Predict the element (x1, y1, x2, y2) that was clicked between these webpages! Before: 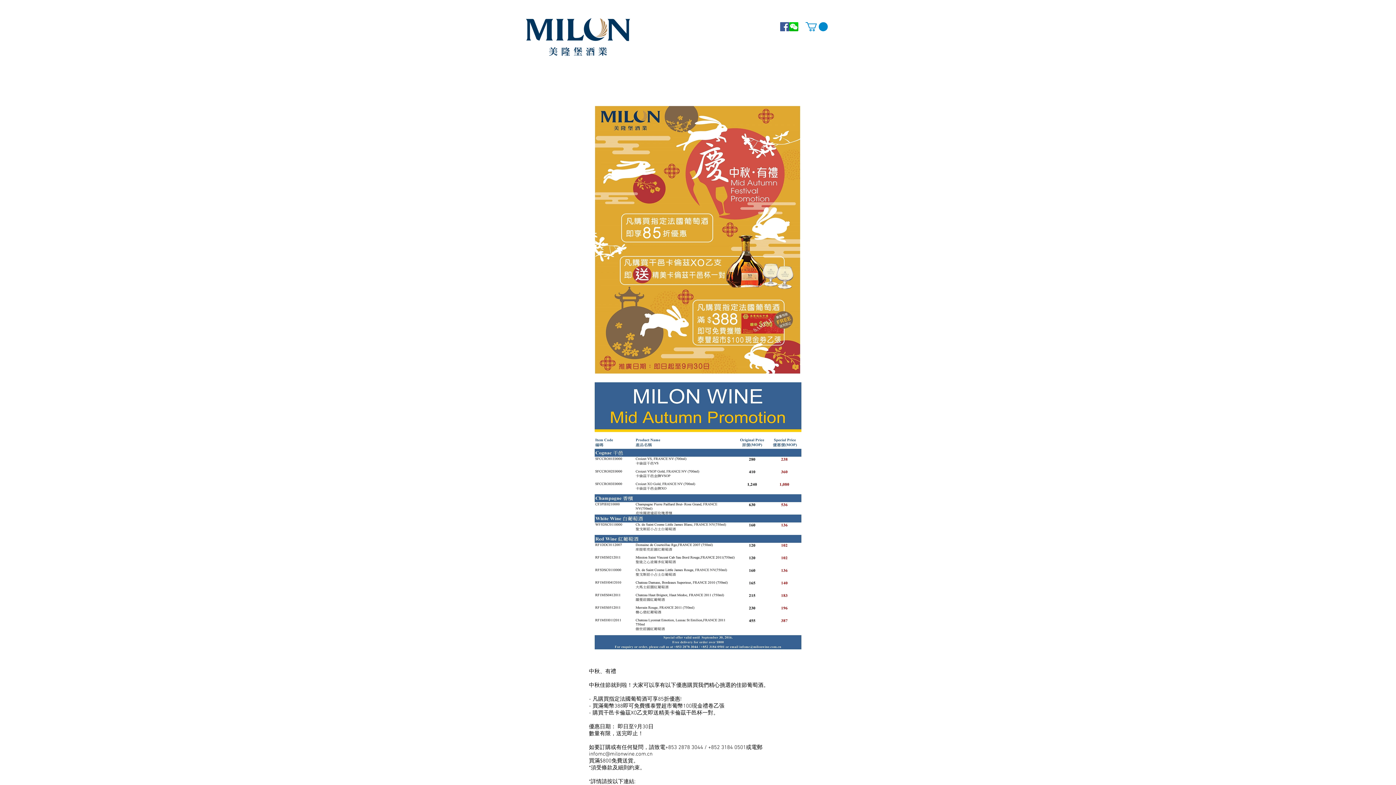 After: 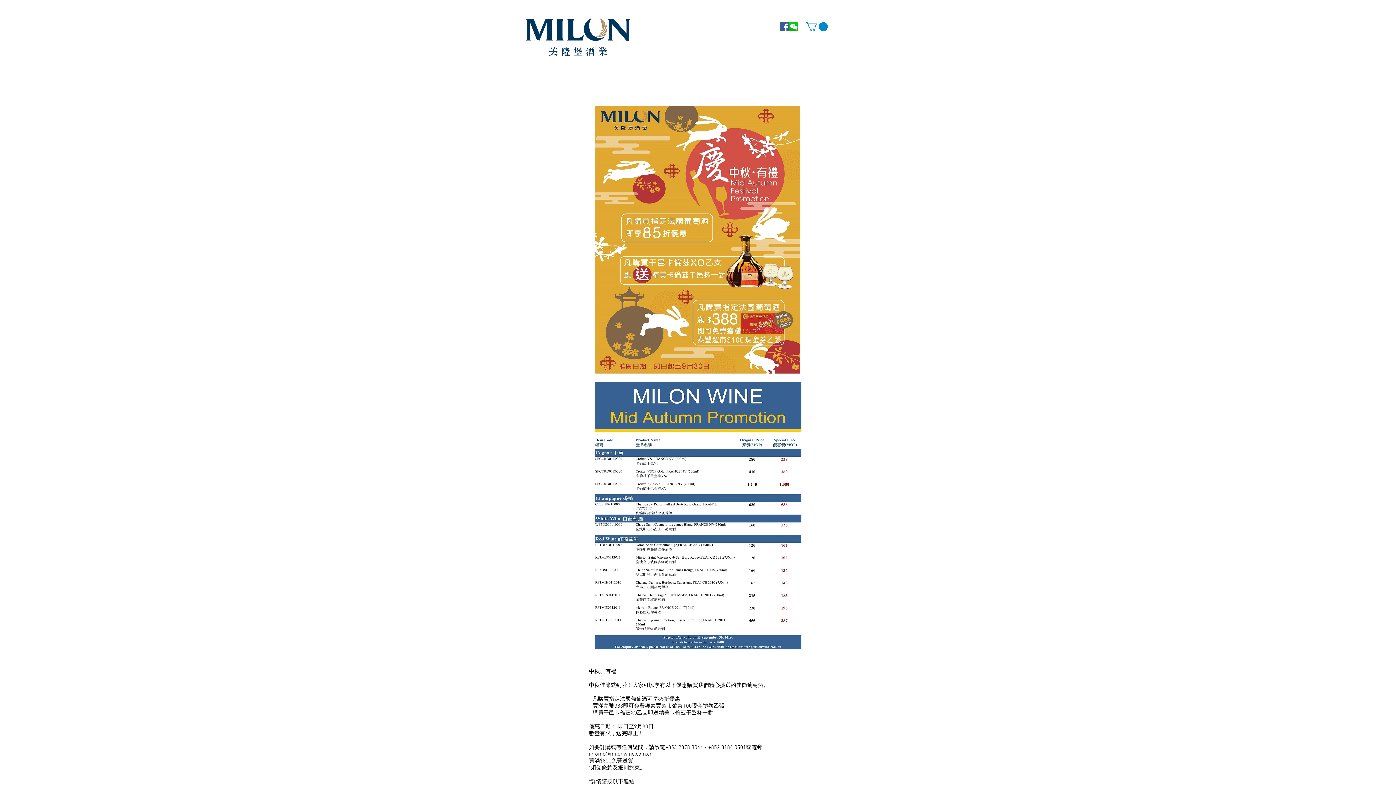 Action: bbox: (805, 22, 828, 31)